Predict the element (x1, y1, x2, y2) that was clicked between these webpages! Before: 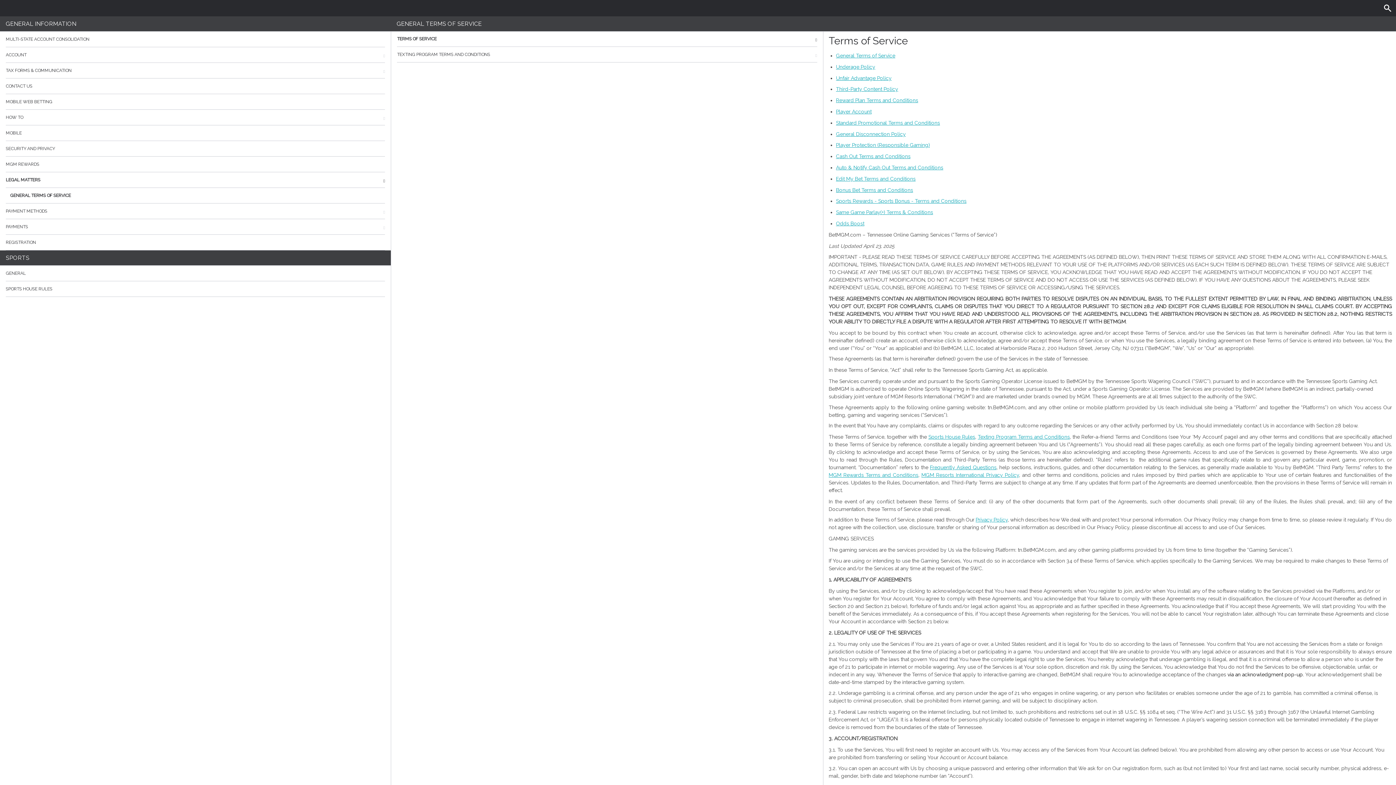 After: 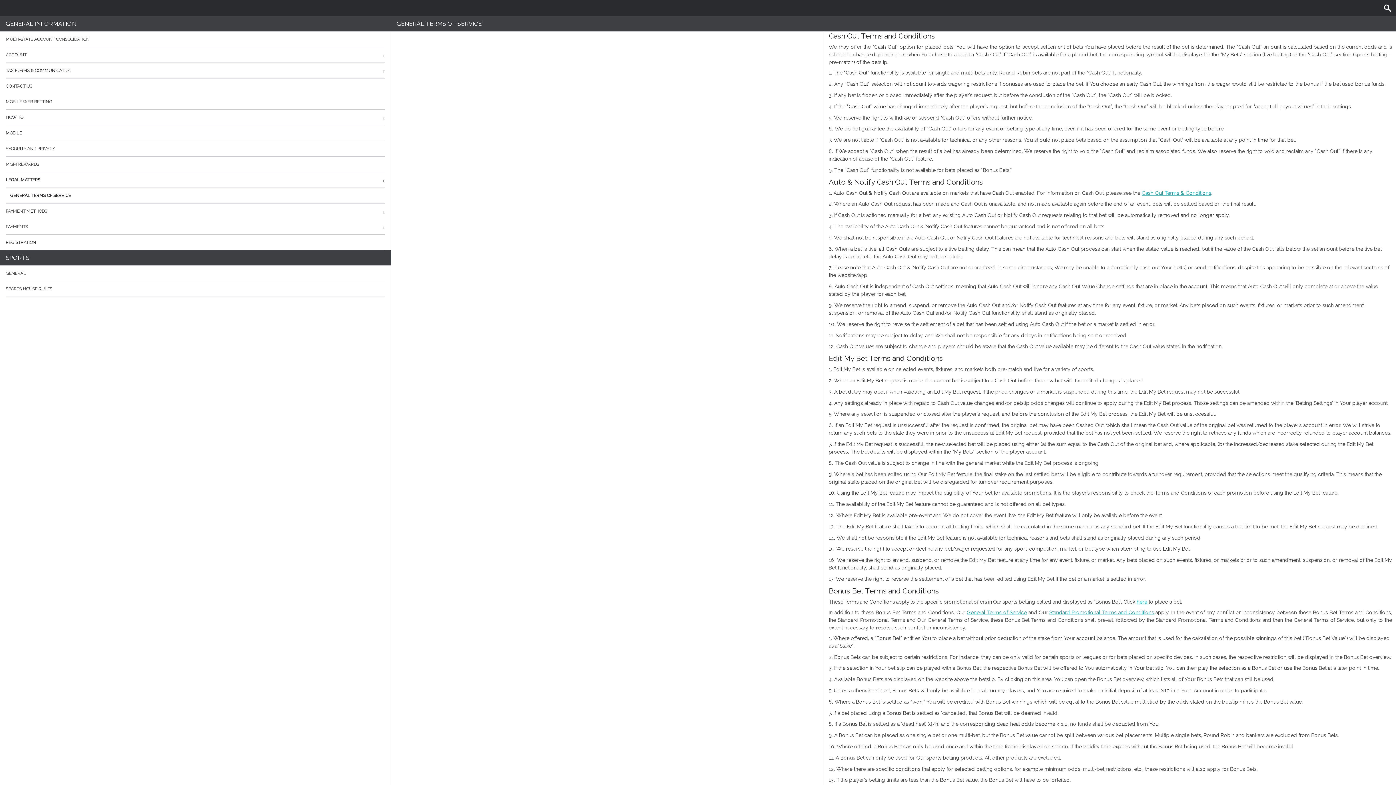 Action: bbox: (836, 153, 910, 159) label: Cash Out Terms and Conditions